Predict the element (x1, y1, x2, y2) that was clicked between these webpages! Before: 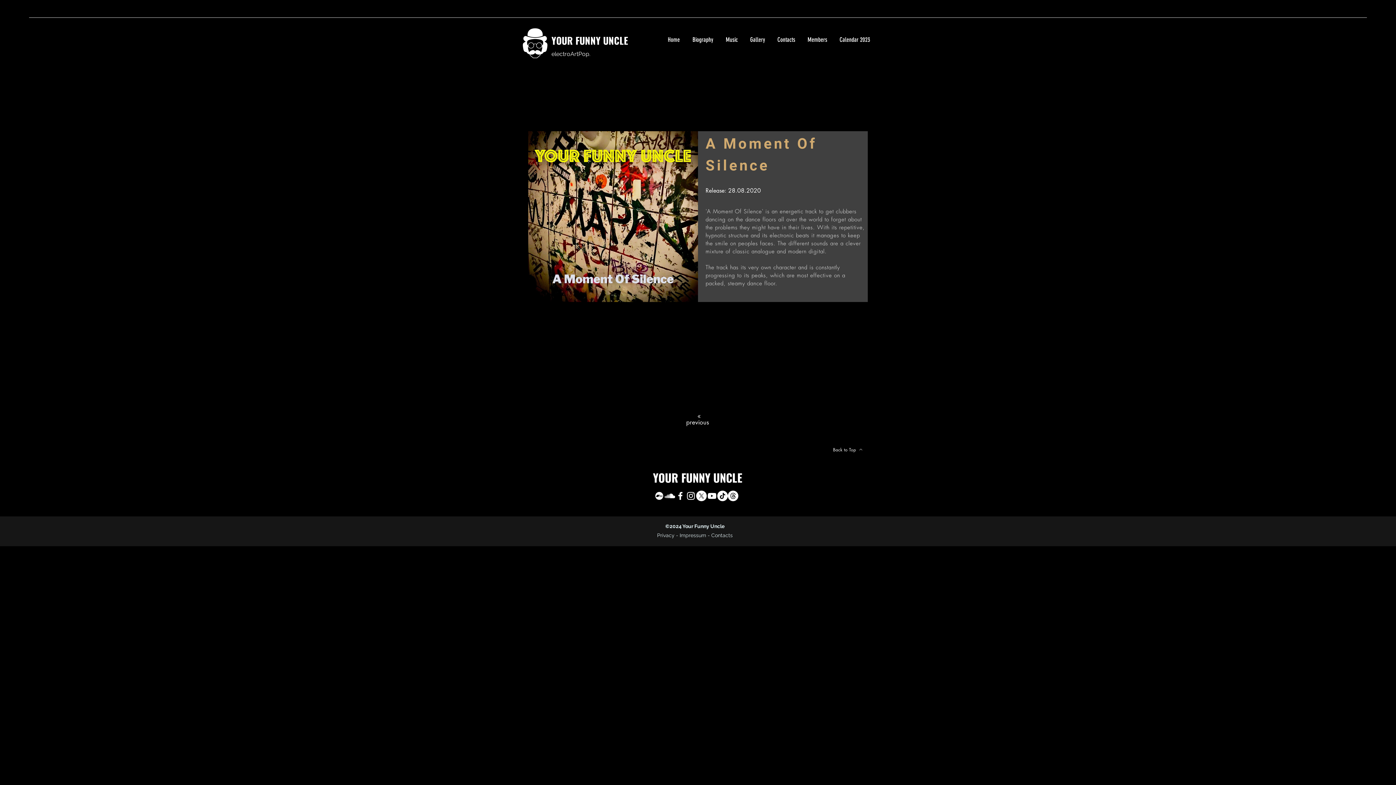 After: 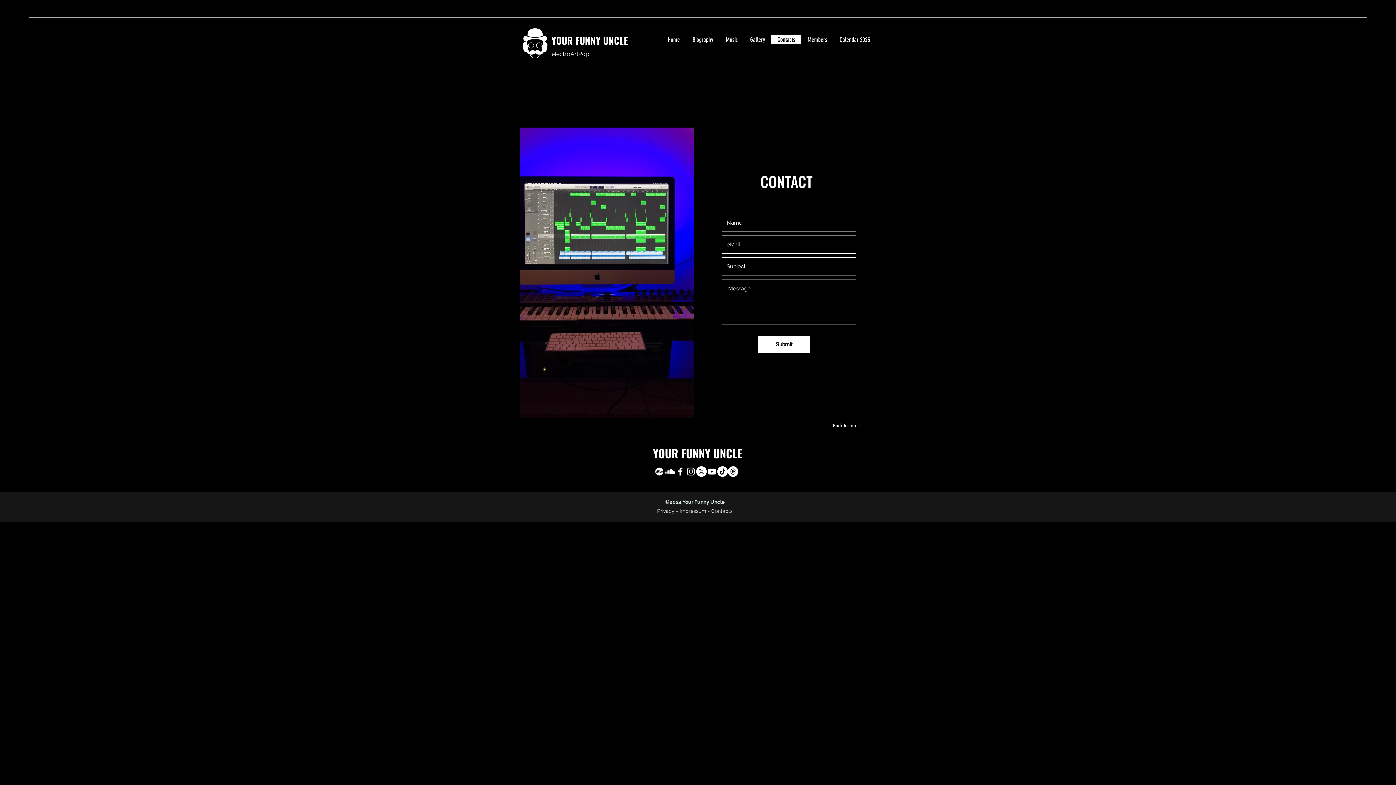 Action: label: Contacts bbox: (771, 35, 801, 44)